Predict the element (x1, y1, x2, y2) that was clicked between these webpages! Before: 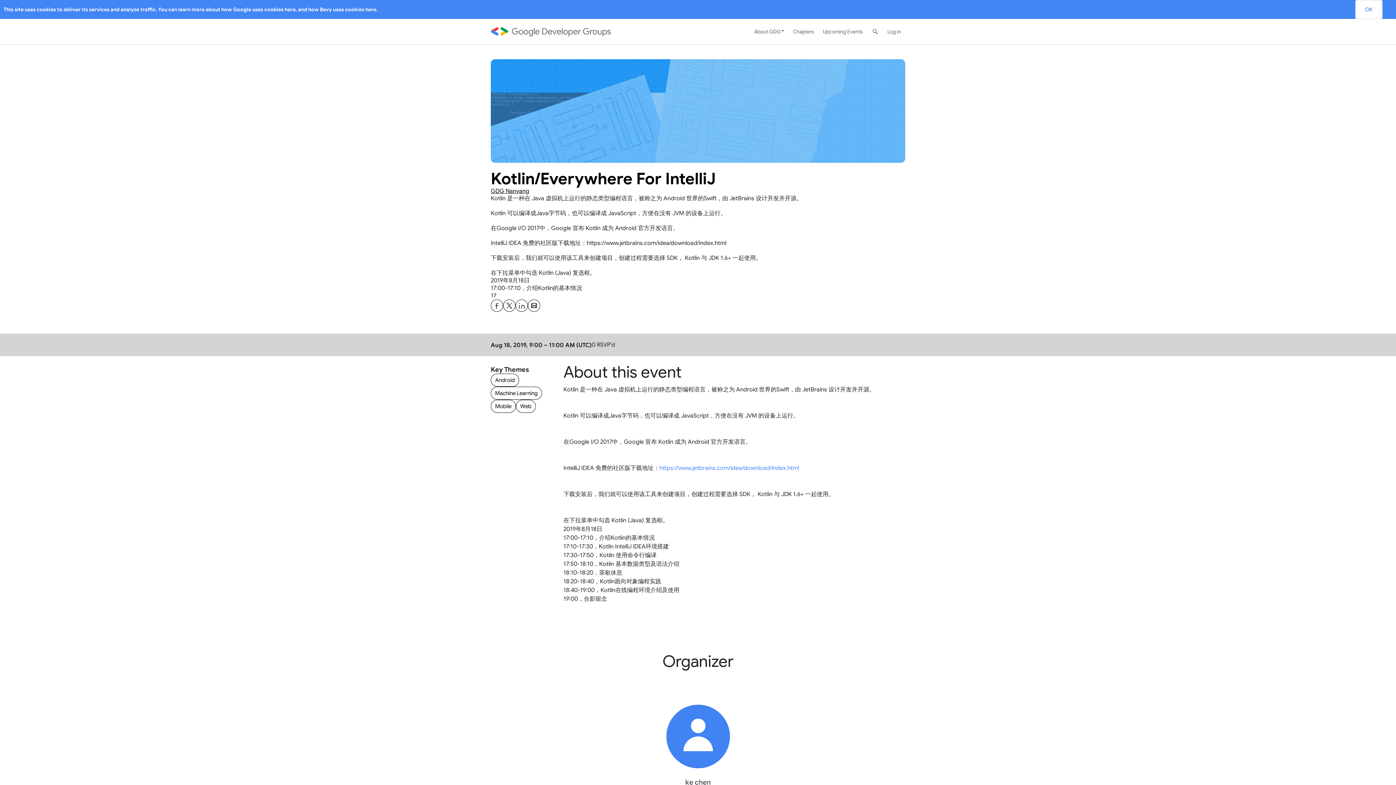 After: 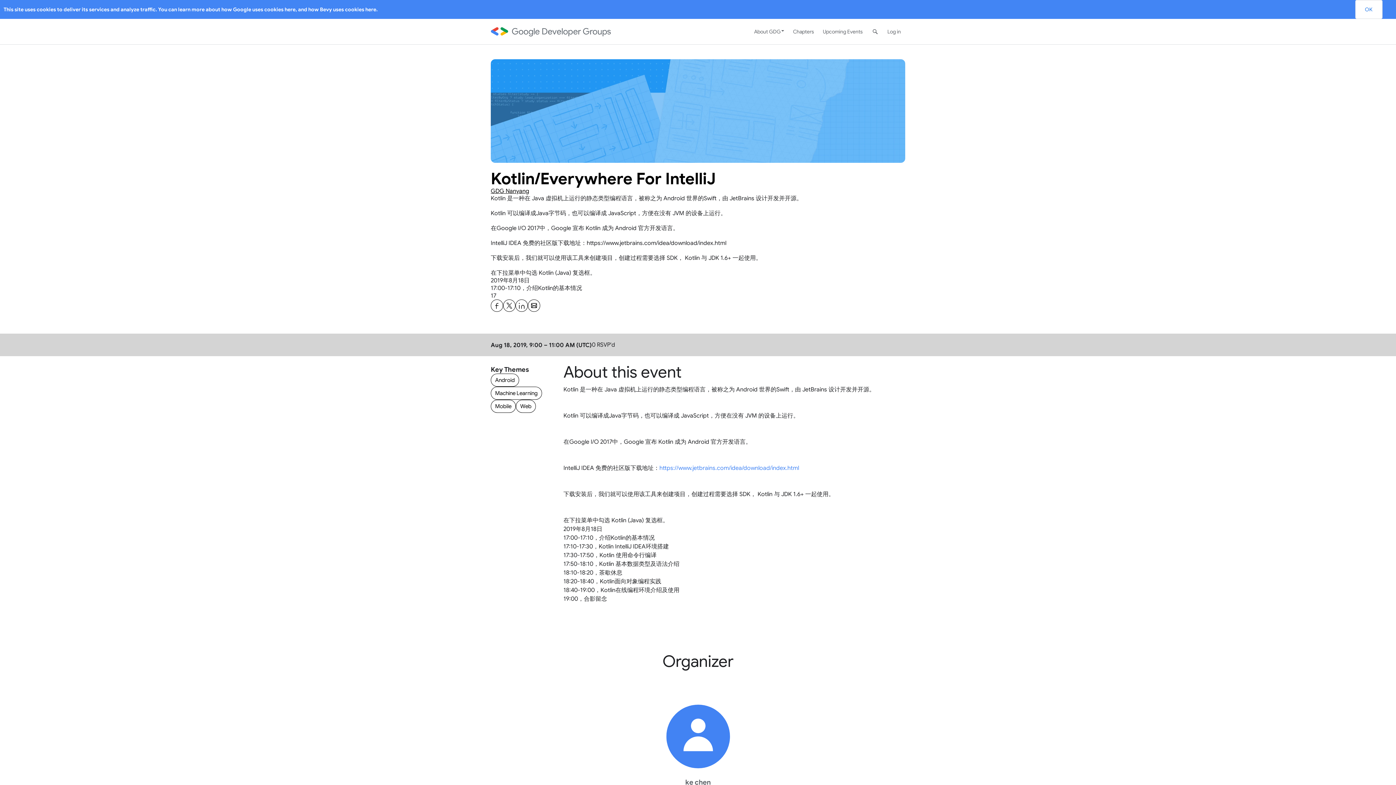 Action: bbox: (491, 299, 502, 312) label: Share Kotlin&#x2F;Everywhere For IntelliJ on Facebook